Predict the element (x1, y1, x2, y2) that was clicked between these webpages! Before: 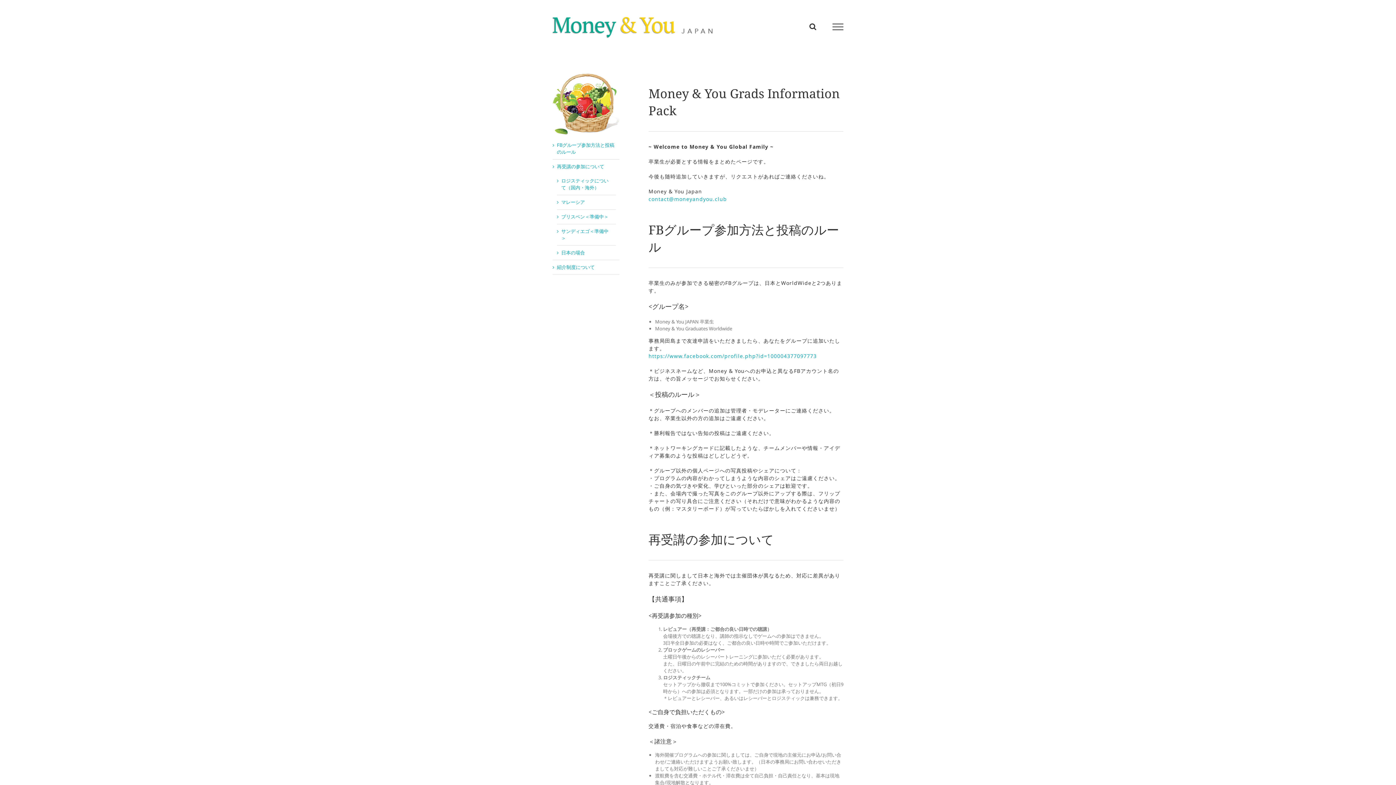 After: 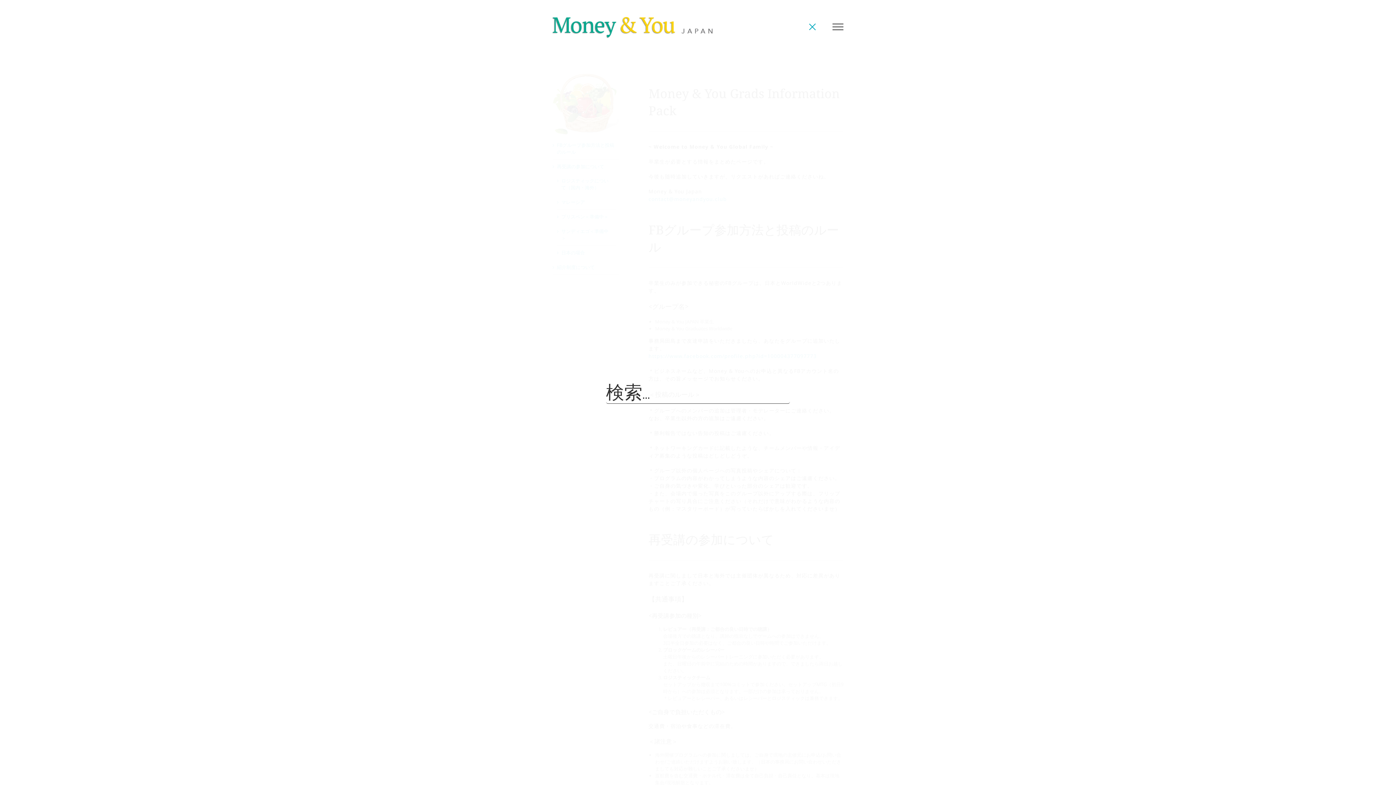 Action: bbox: (809, 22, 816, 30) label: Toggle Search